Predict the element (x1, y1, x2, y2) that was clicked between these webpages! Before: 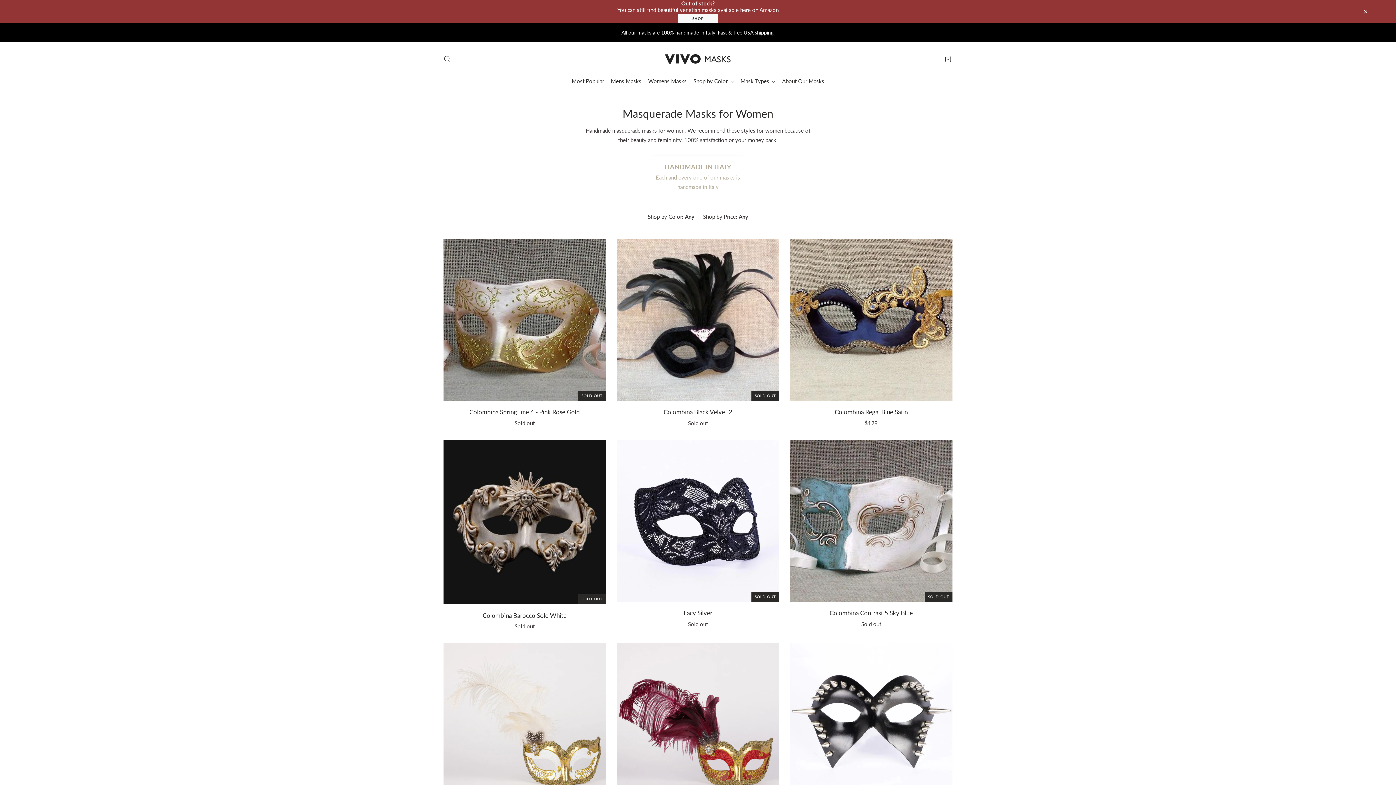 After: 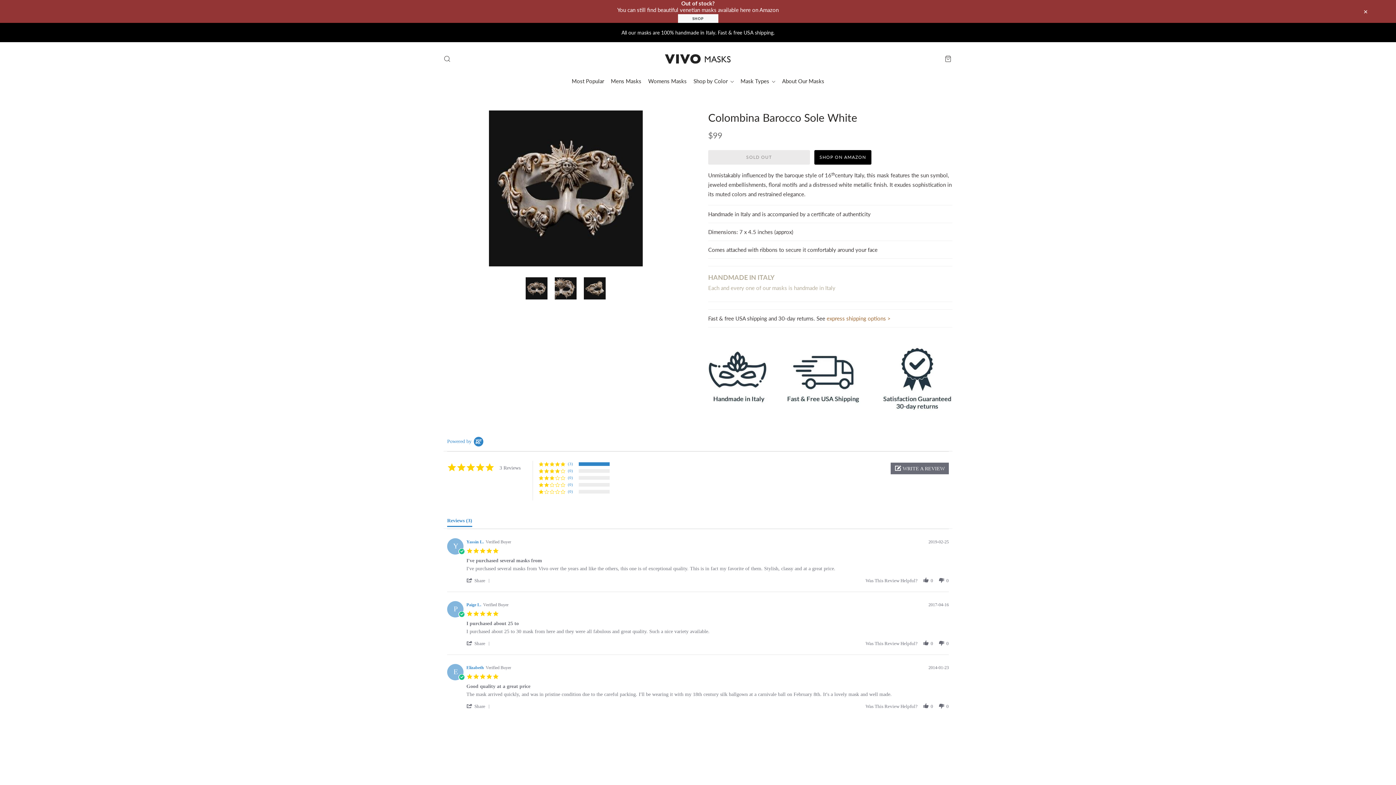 Action: label: Colombina Barocco Sole White bbox: (482, 611, 566, 619)